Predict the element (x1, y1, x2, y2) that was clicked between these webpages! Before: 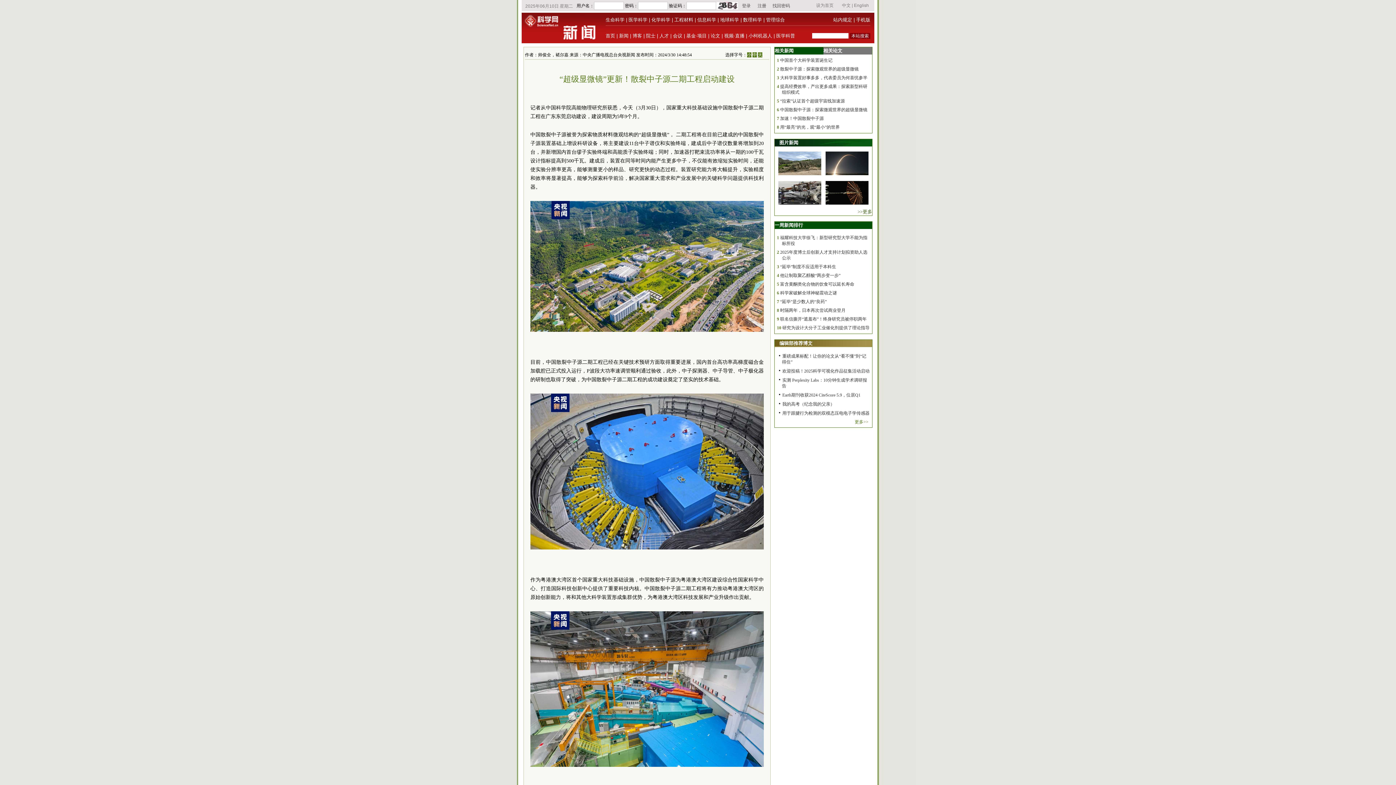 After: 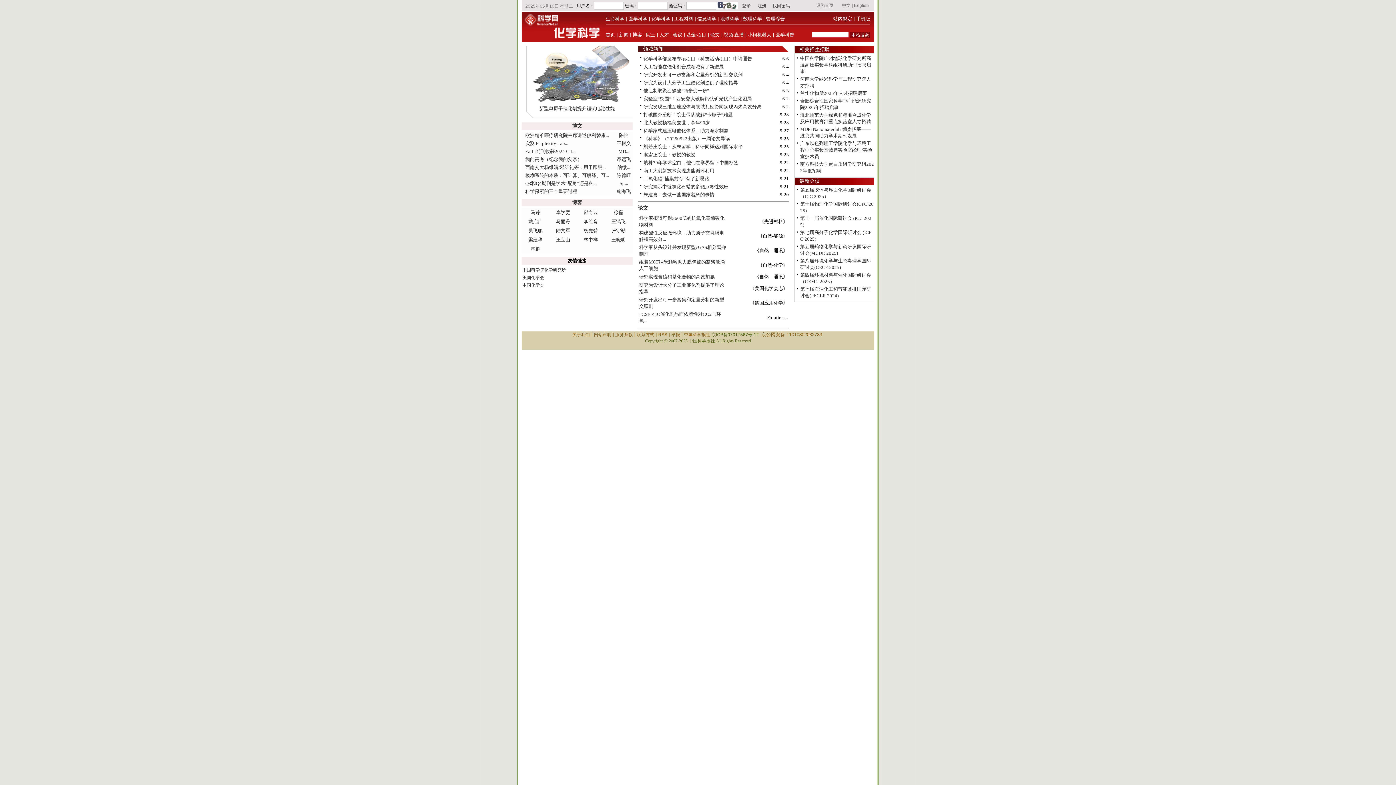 Action: label: 化学科学 bbox: (651, 17, 670, 22)